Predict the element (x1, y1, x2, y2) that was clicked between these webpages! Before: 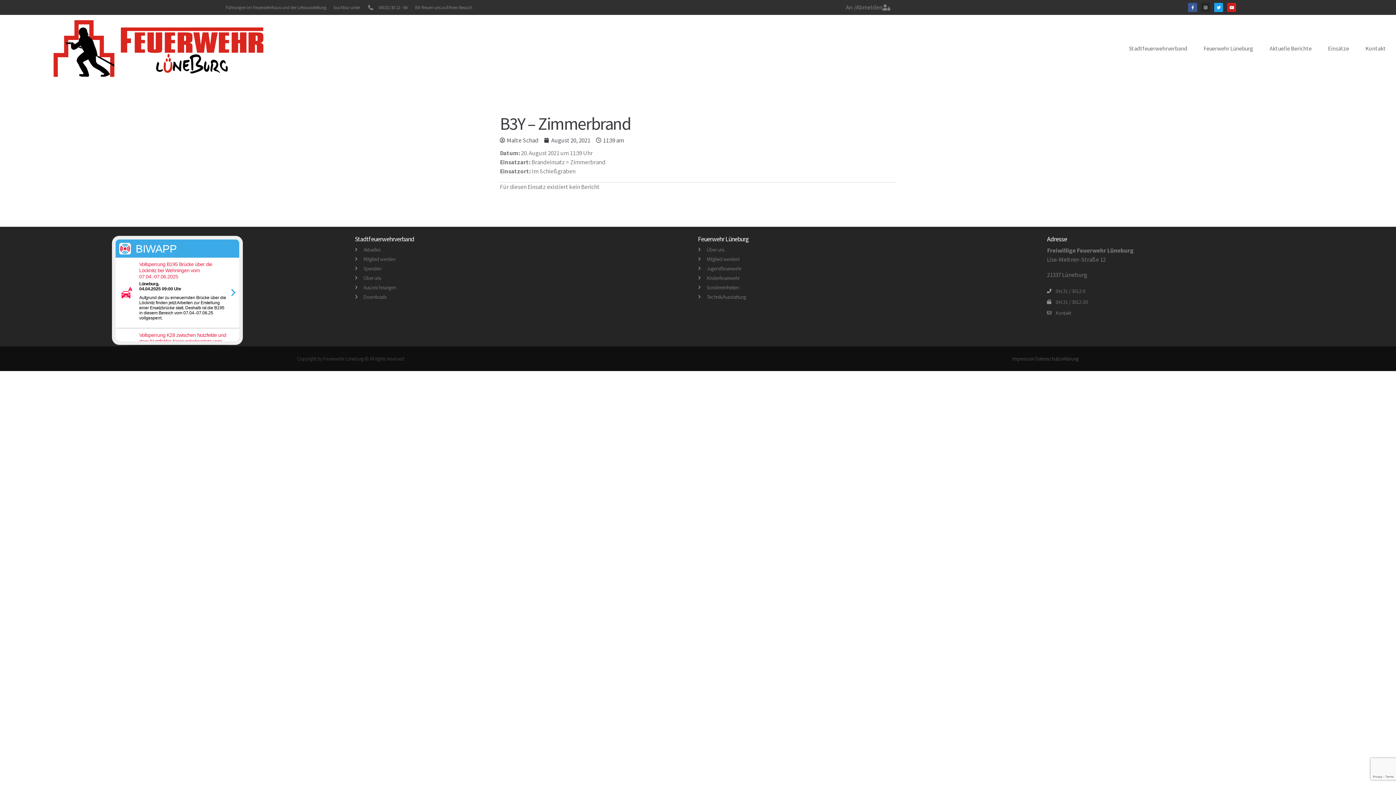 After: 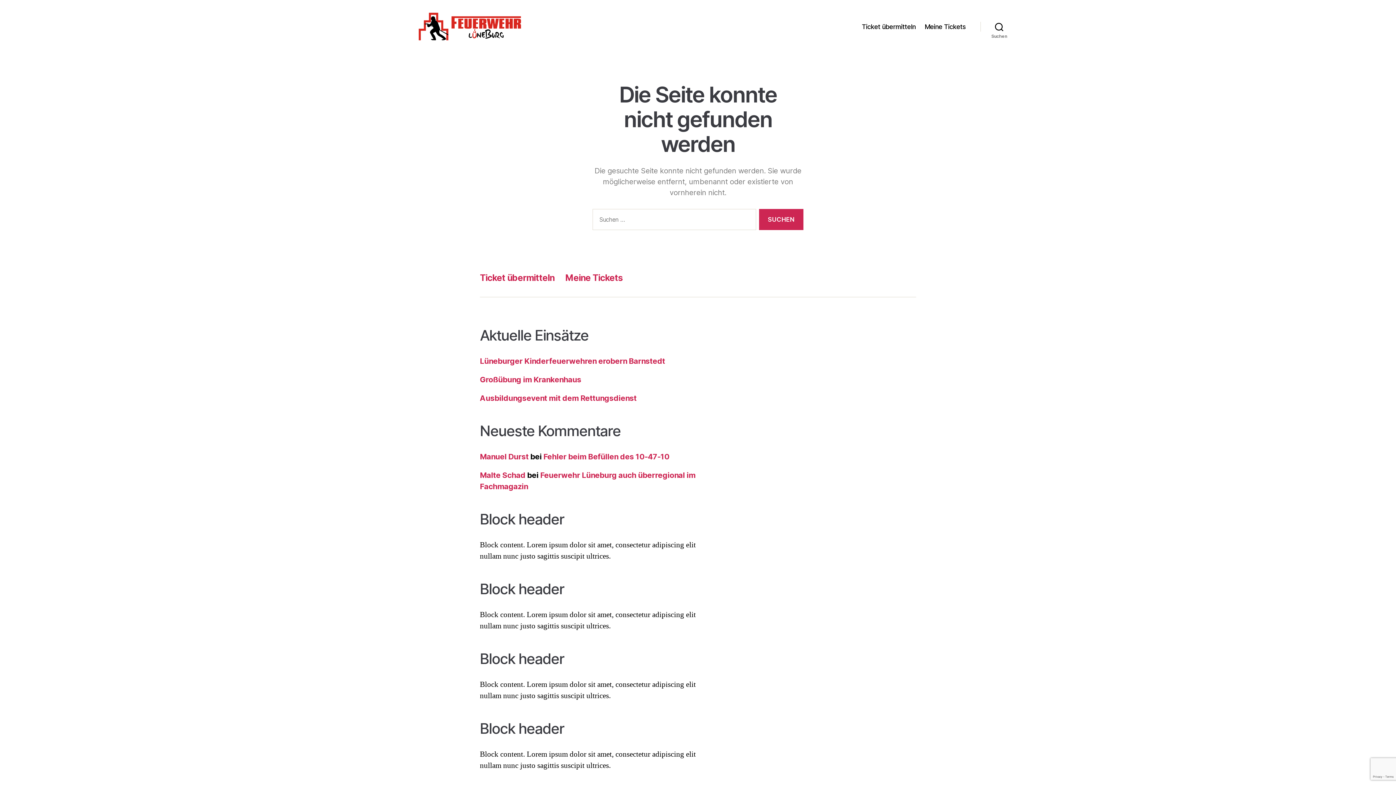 Action: bbox: (544, 135, 590, 145) label: August 20, 2021